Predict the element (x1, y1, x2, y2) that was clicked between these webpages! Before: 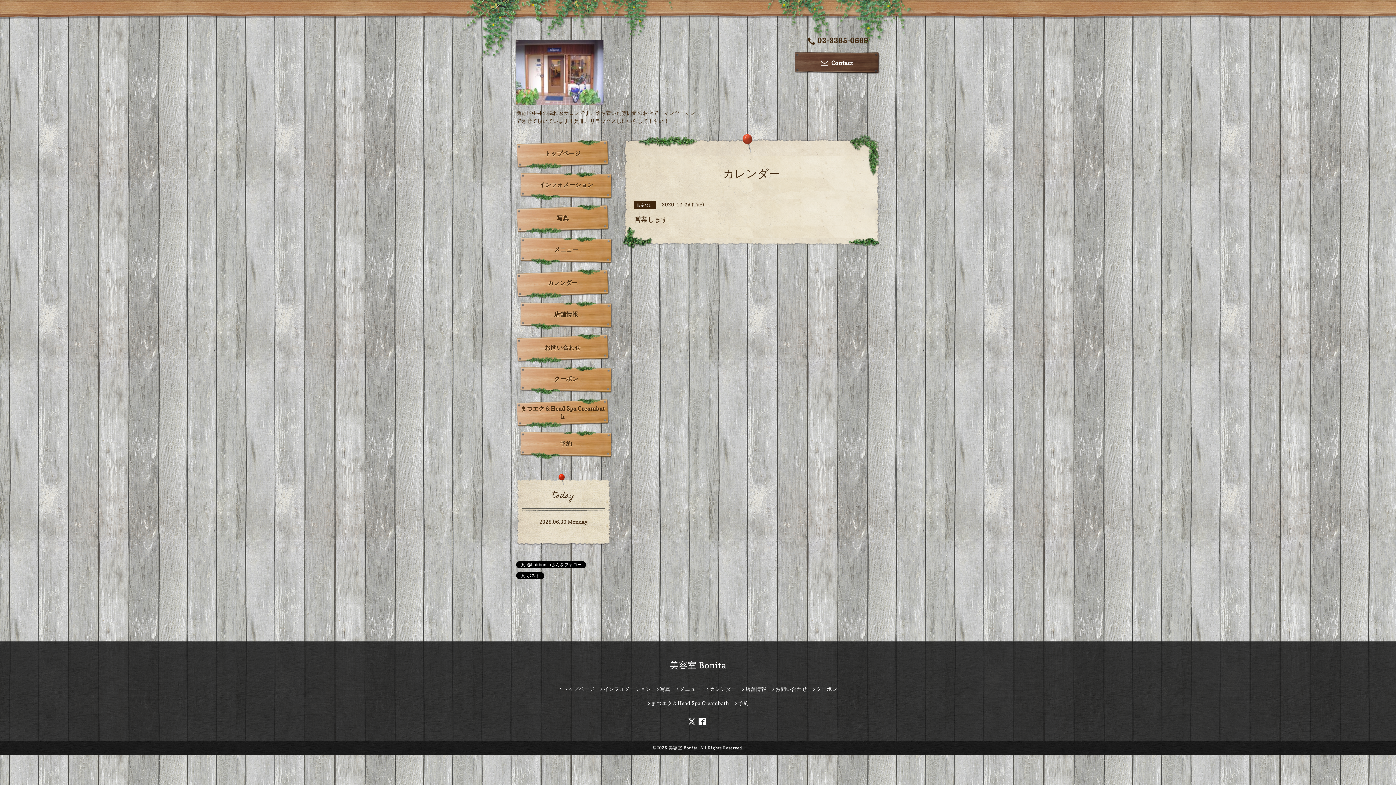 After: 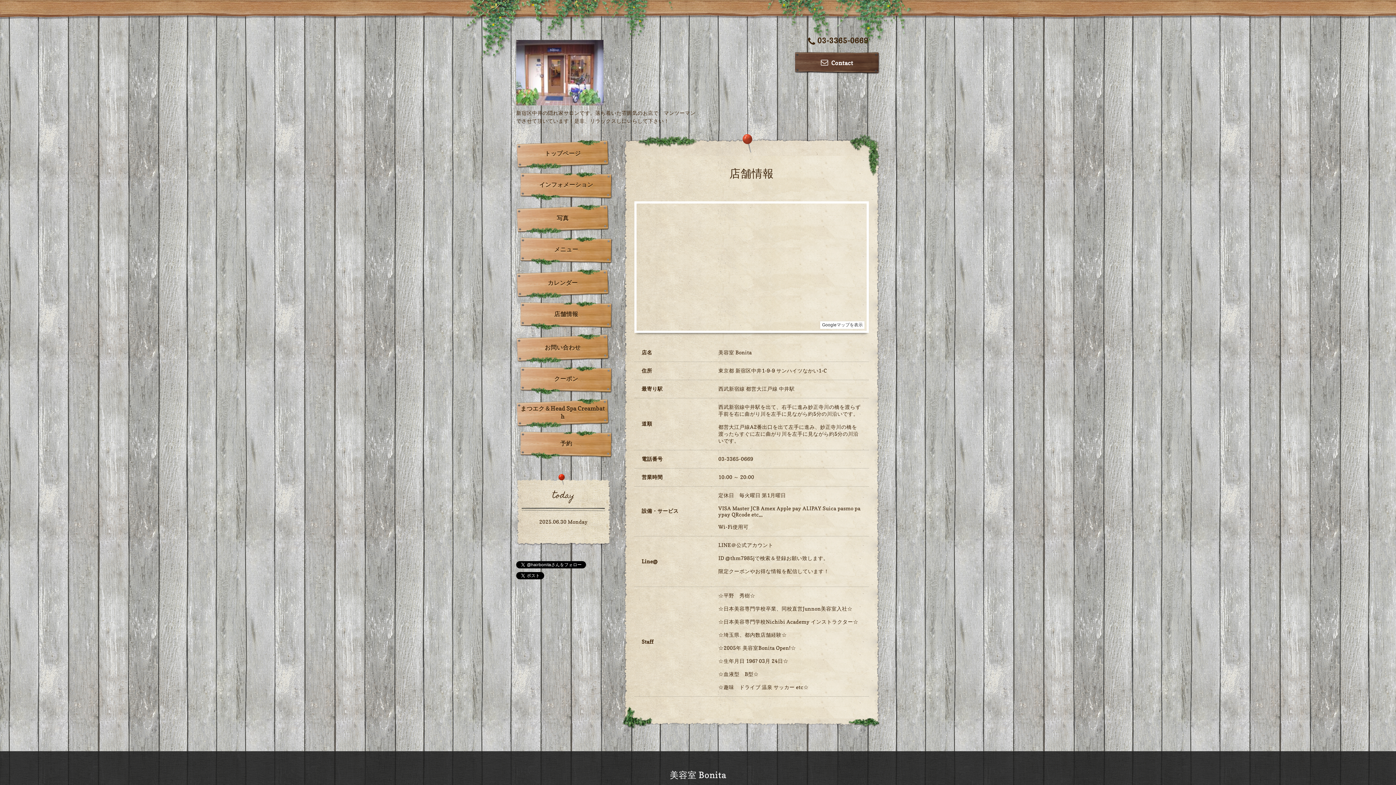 Action: label: 店舗情報 bbox: (520, 301, 612, 330)